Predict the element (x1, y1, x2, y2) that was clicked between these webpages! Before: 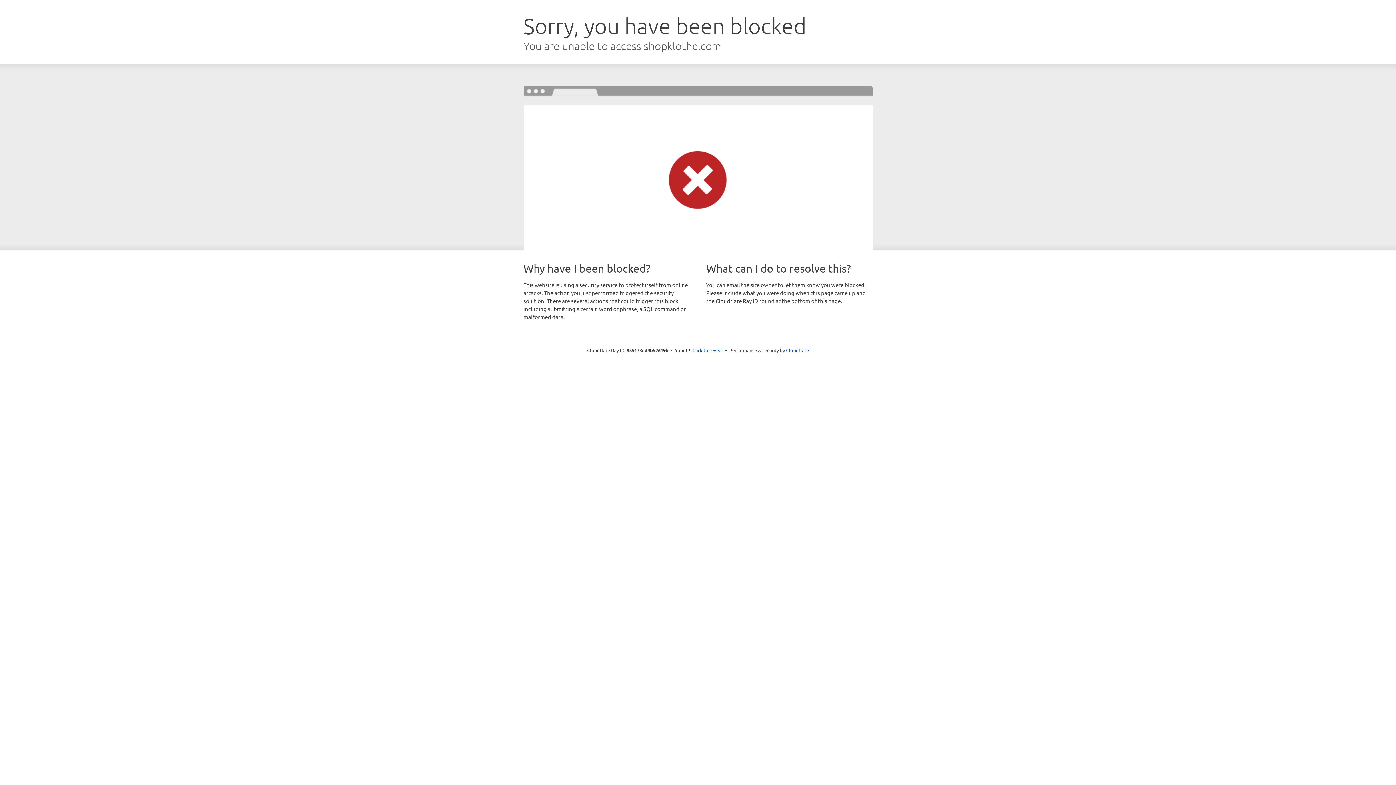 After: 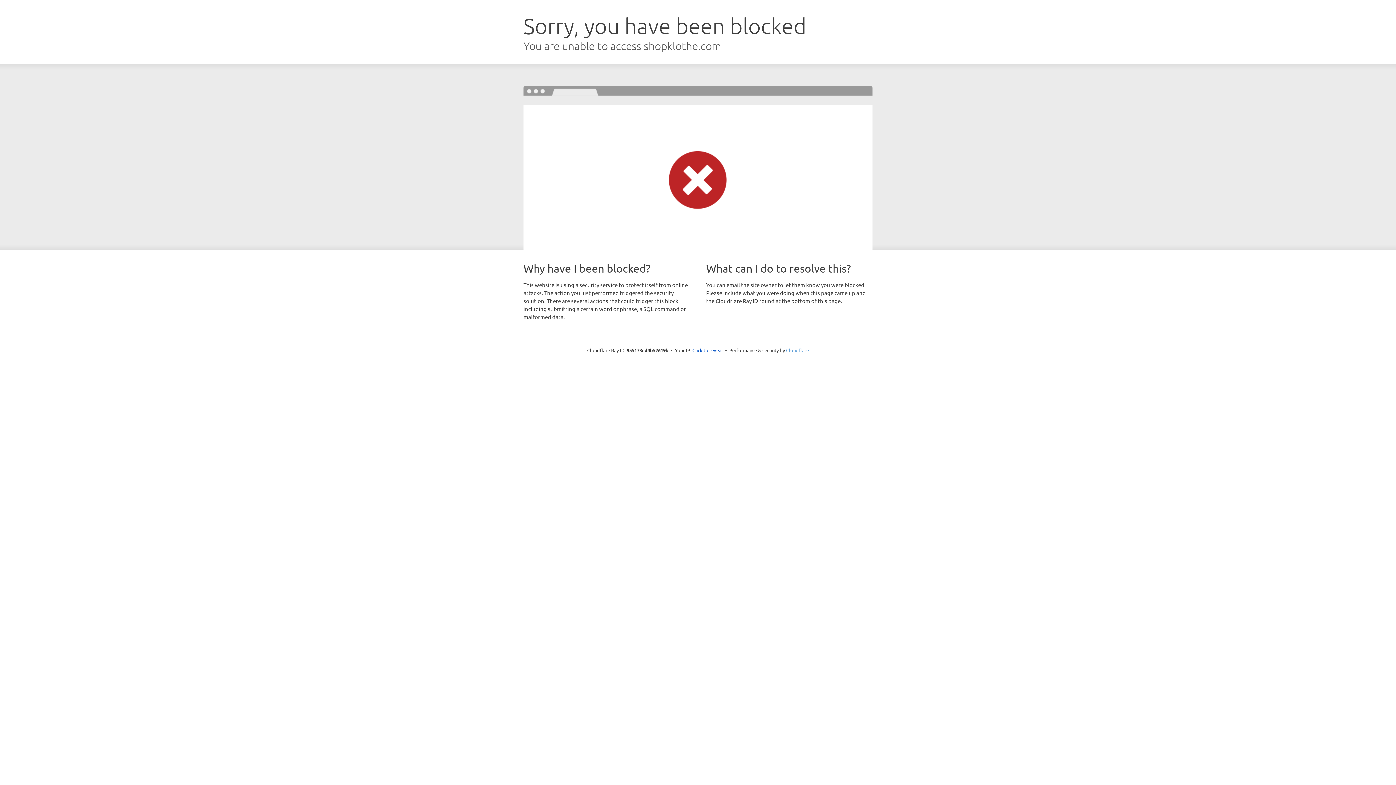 Action: label: Cloudflare bbox: (786, 347, 809, 353)